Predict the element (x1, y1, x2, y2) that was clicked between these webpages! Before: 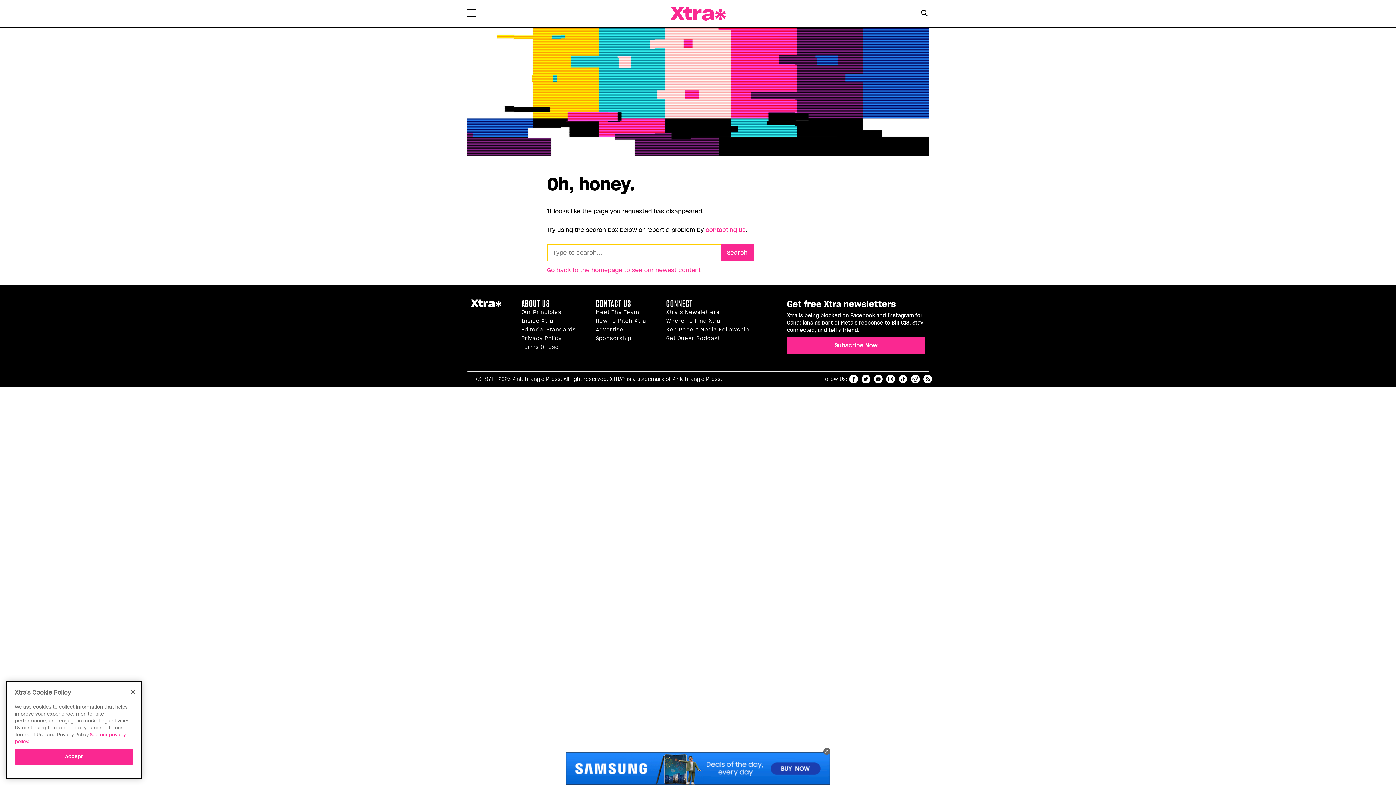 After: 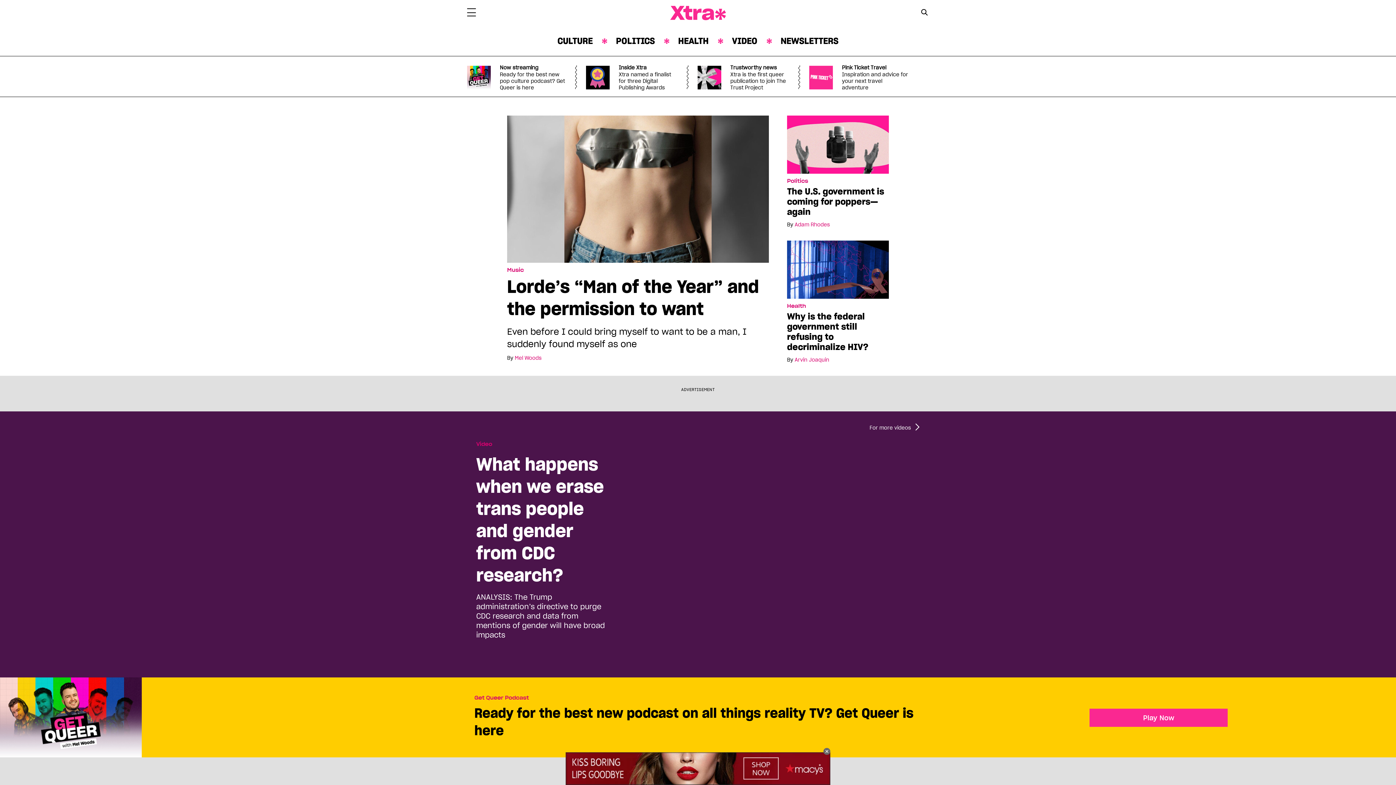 Action: label: Go back to the homepage to see our newest content bbox: (547, 266, 701, 273)